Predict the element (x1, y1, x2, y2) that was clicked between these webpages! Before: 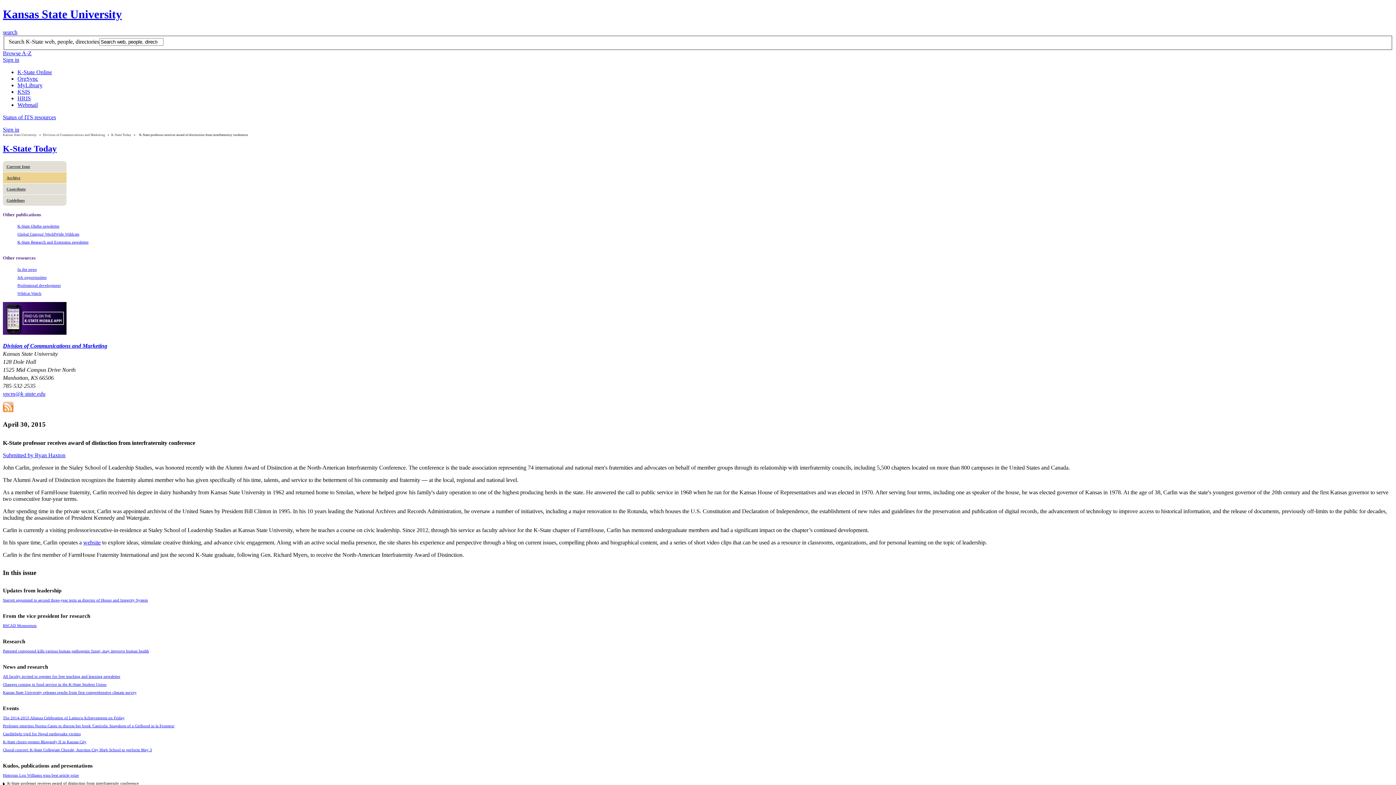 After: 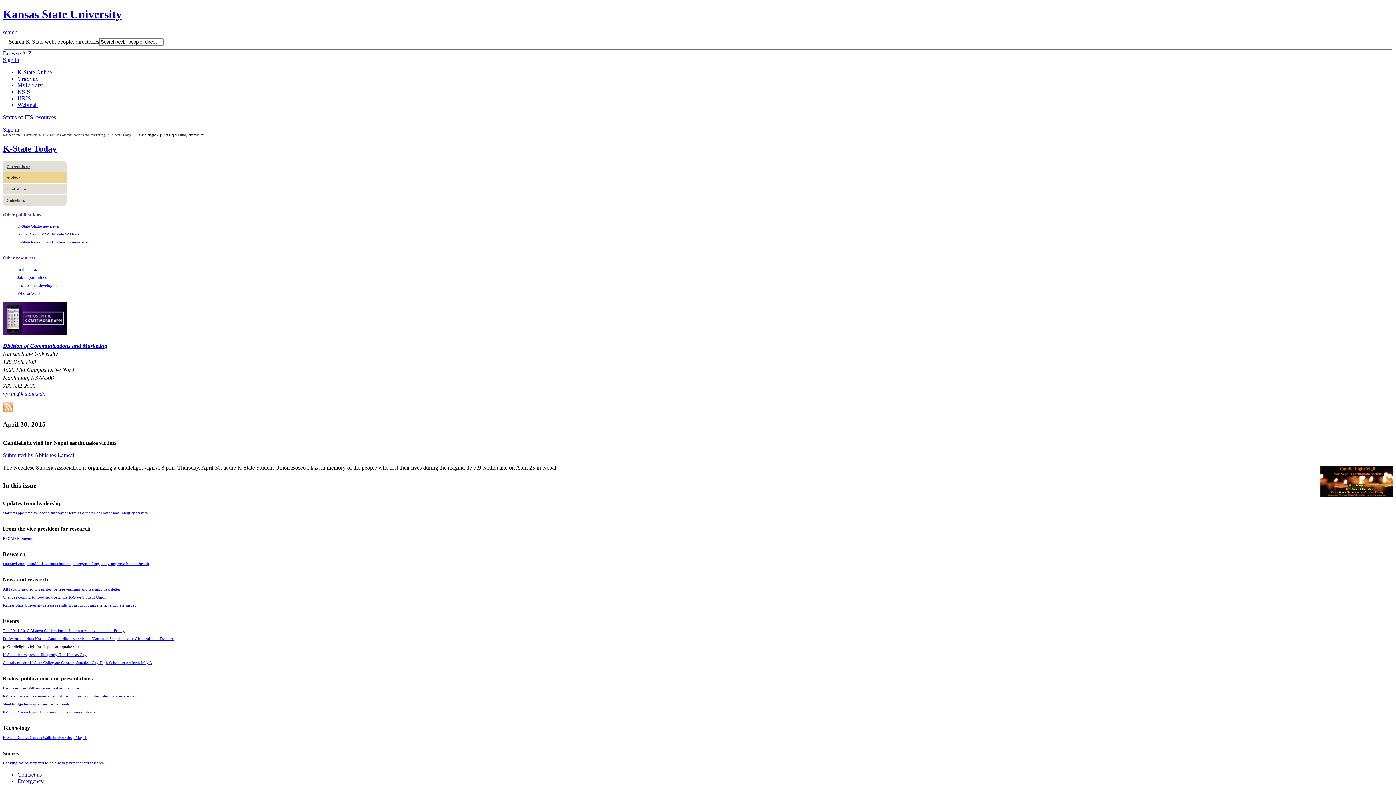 Action: bbox: (2, 731, 80, 736) label: Candlelight vigil for Nepal earthquake victims